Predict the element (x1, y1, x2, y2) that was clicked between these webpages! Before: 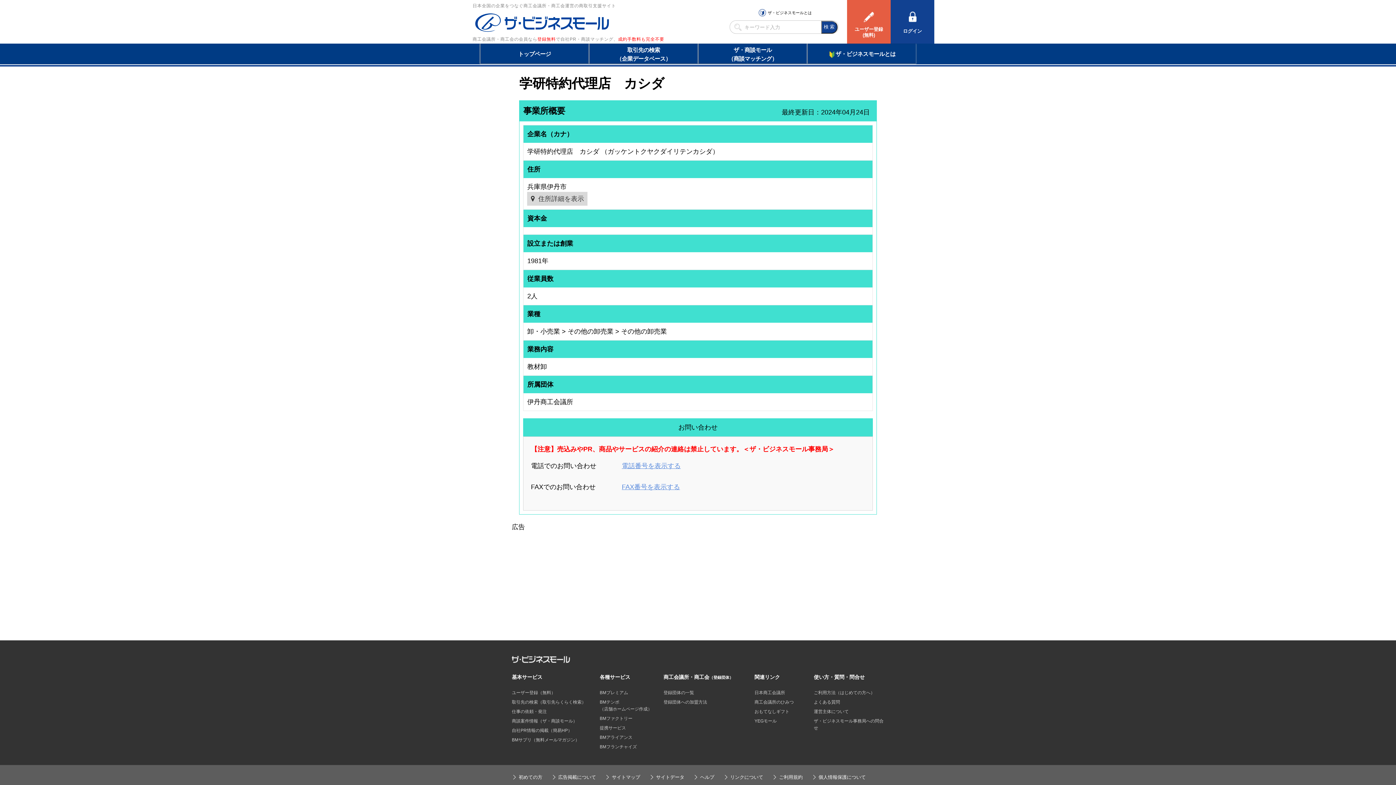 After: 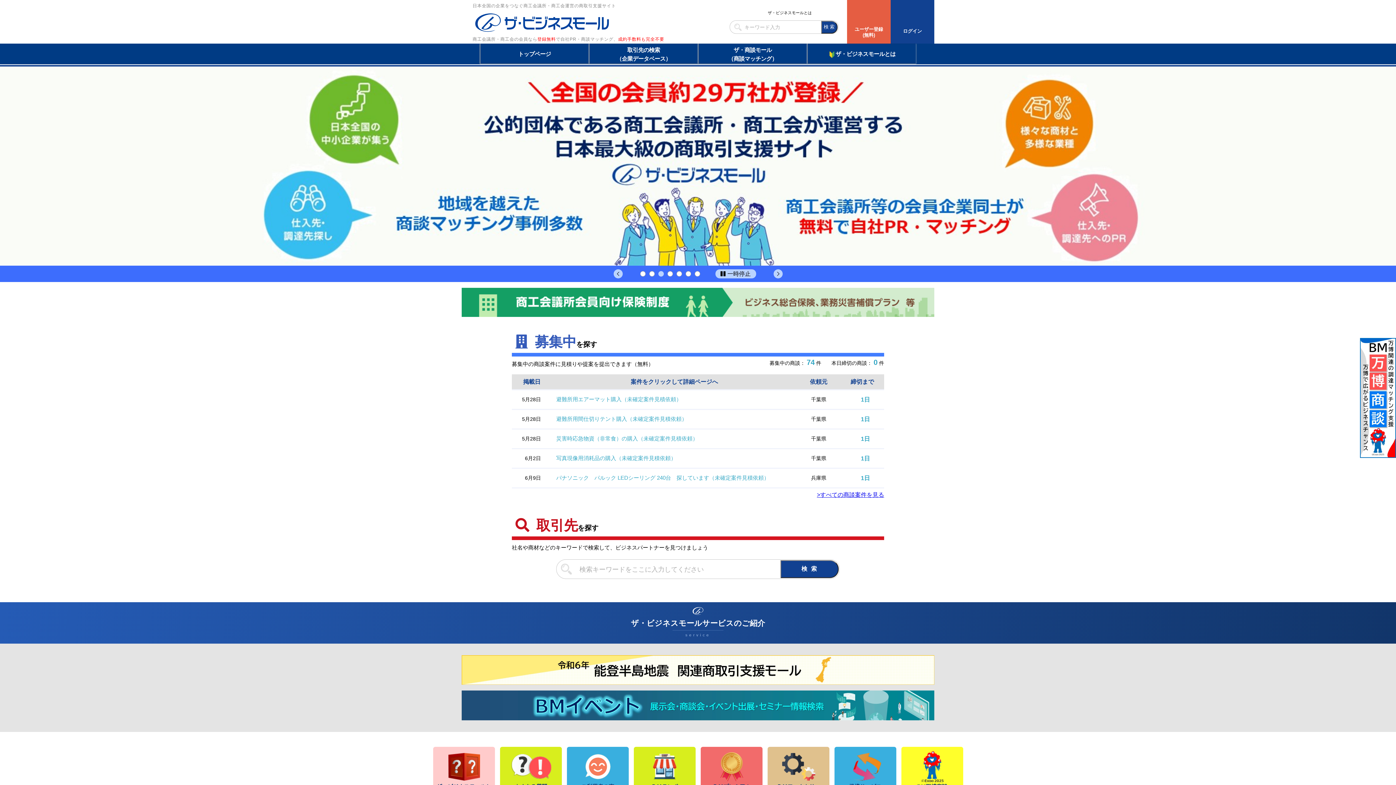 Action: bbox: (472, 0, 669, 43) label: 日本全国の企業をつなぐ商工会議所・商工会運営の商取引支援サイト

商工会議所・商工会の会員なら登録無料で自社PR・商談マッチング、成約手数料も完全不要